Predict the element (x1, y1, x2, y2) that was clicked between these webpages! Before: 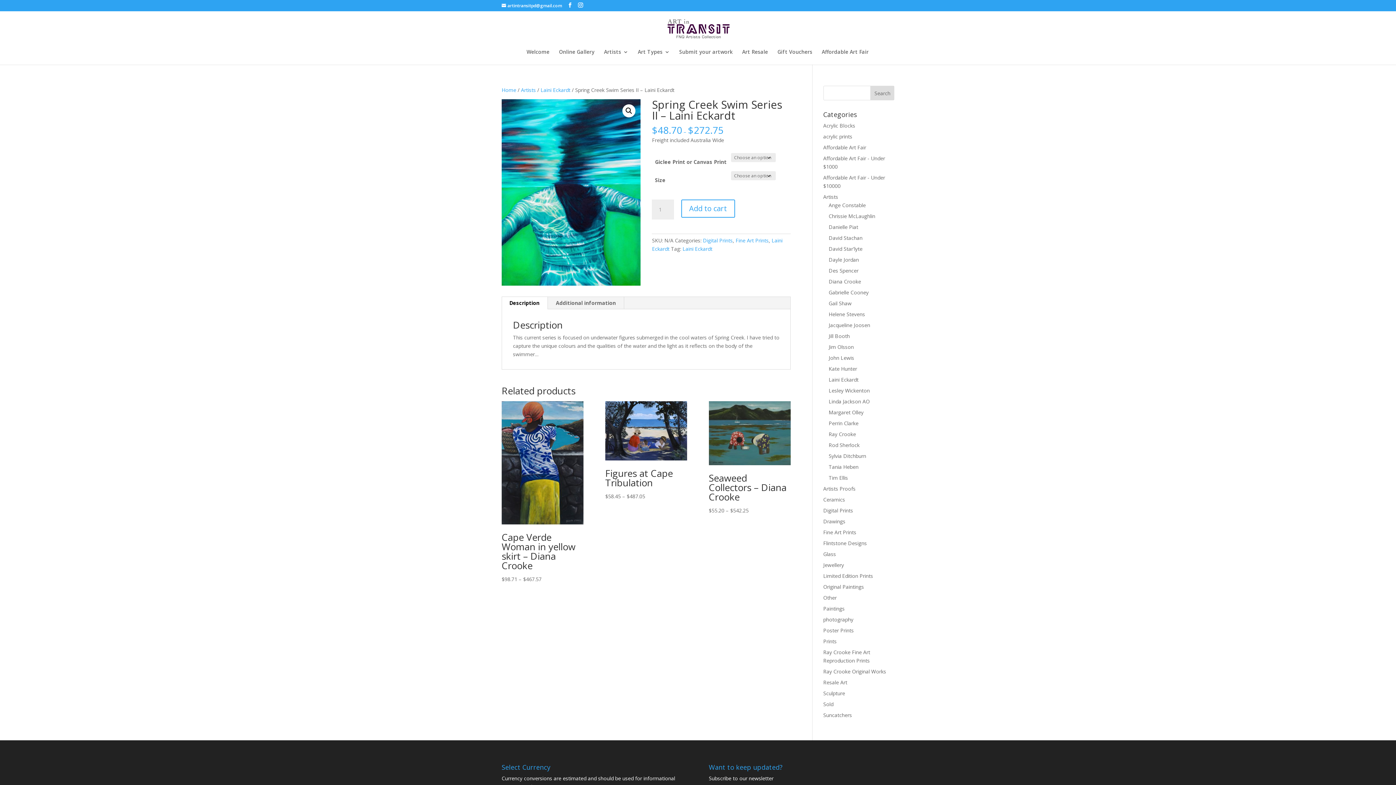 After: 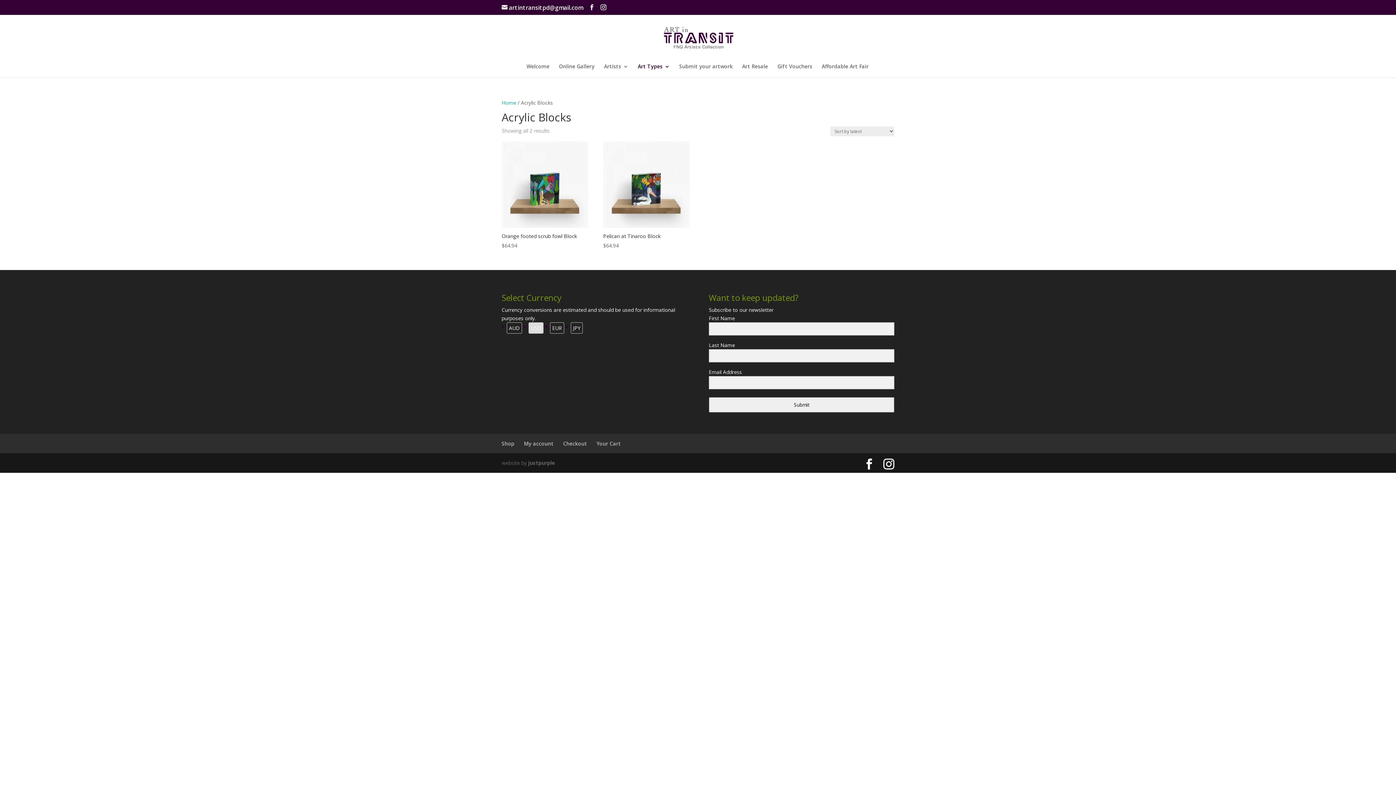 Action: bbox: (823, 122, 855, 129) label: Acrylic Blocks